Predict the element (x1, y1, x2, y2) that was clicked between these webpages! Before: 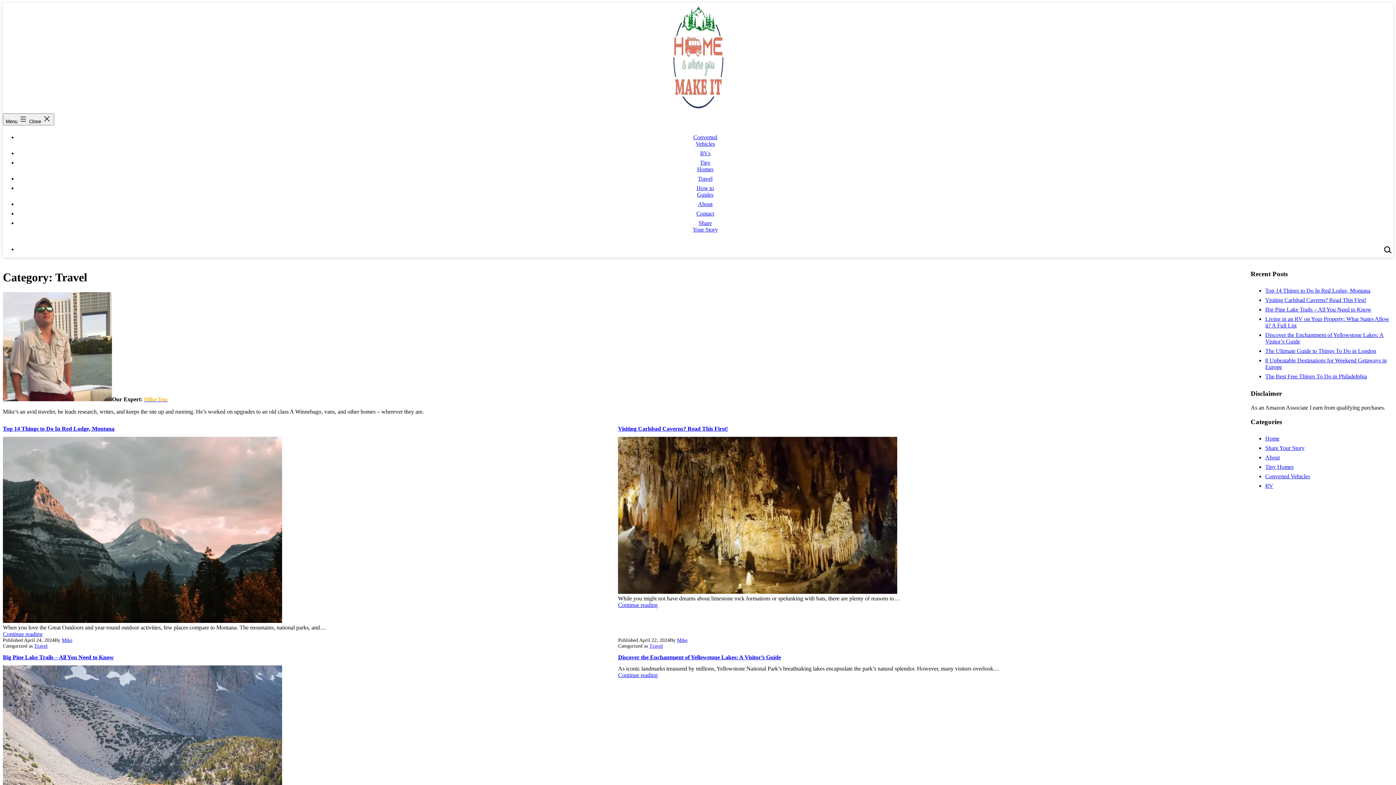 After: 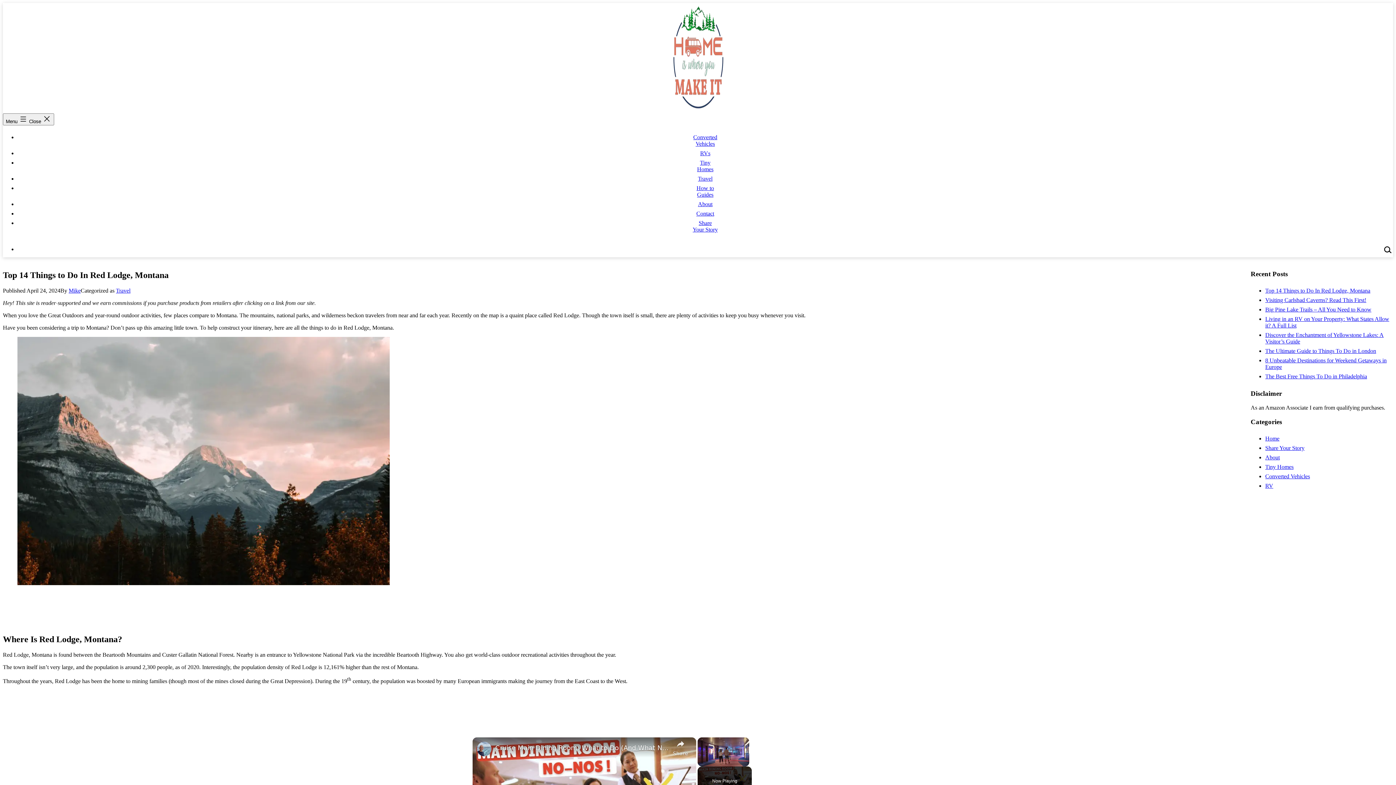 Action: bbox: (2, 425, 114, 432) label: Top 14 Things to Do In Red Lodge, Montana